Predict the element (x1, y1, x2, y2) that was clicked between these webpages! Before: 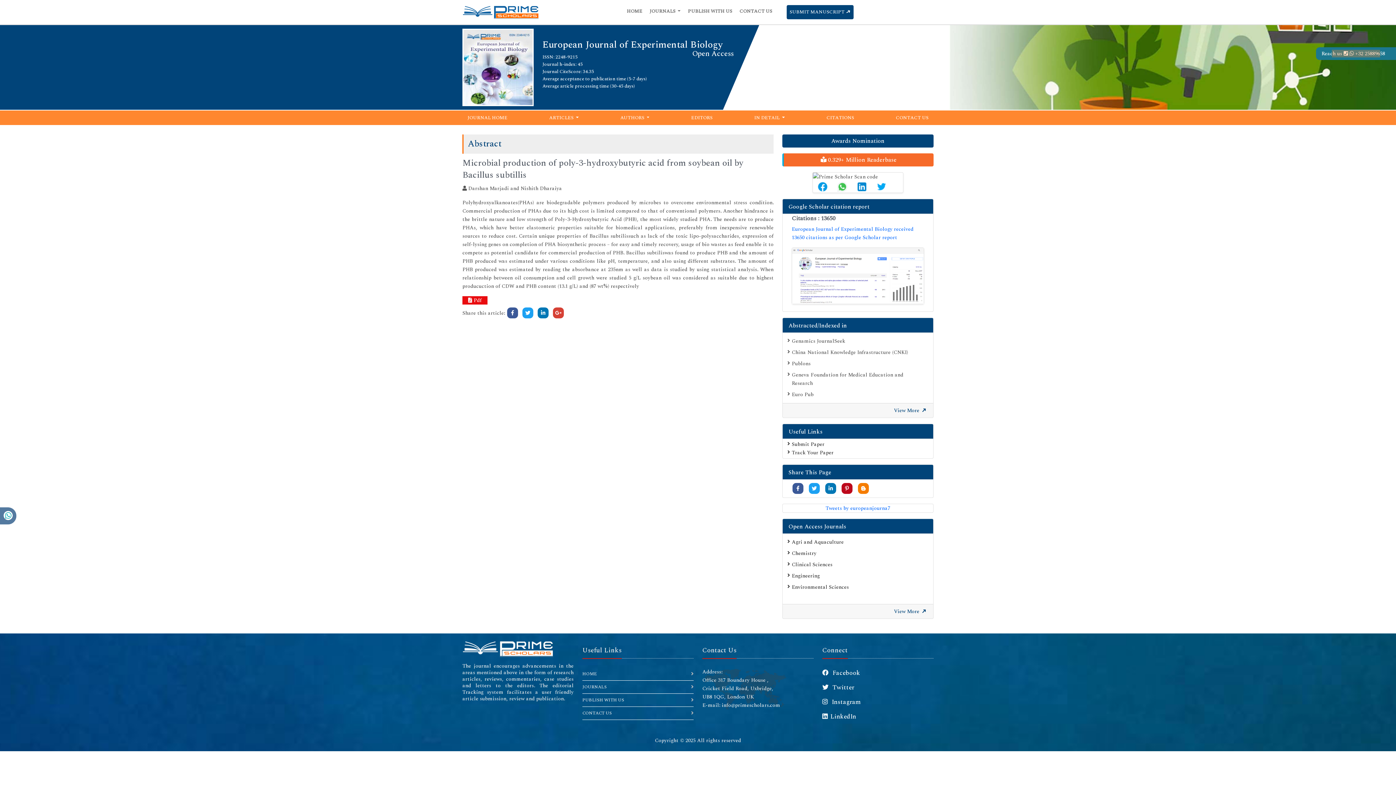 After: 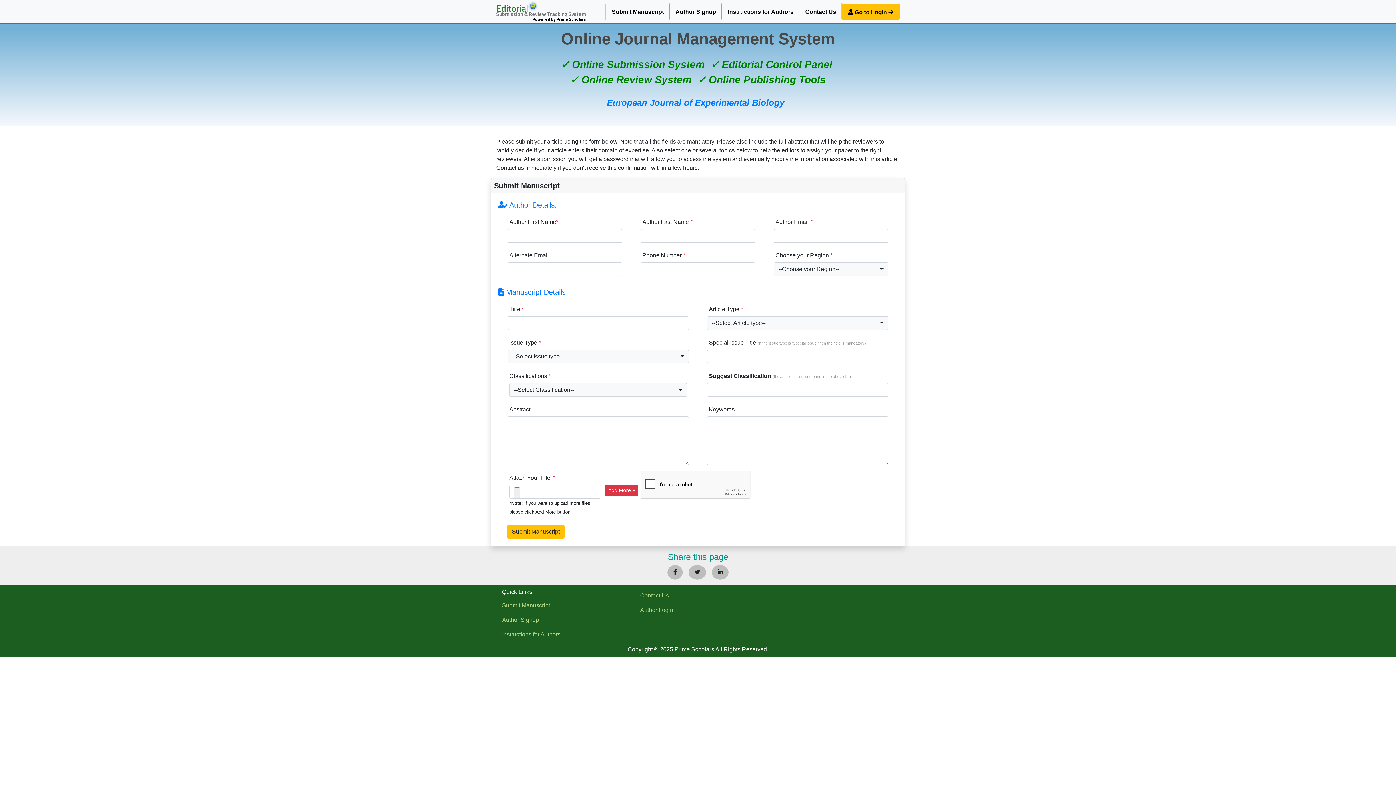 Action: label: Submit Paper bbox: (792, 440, 824, 448)